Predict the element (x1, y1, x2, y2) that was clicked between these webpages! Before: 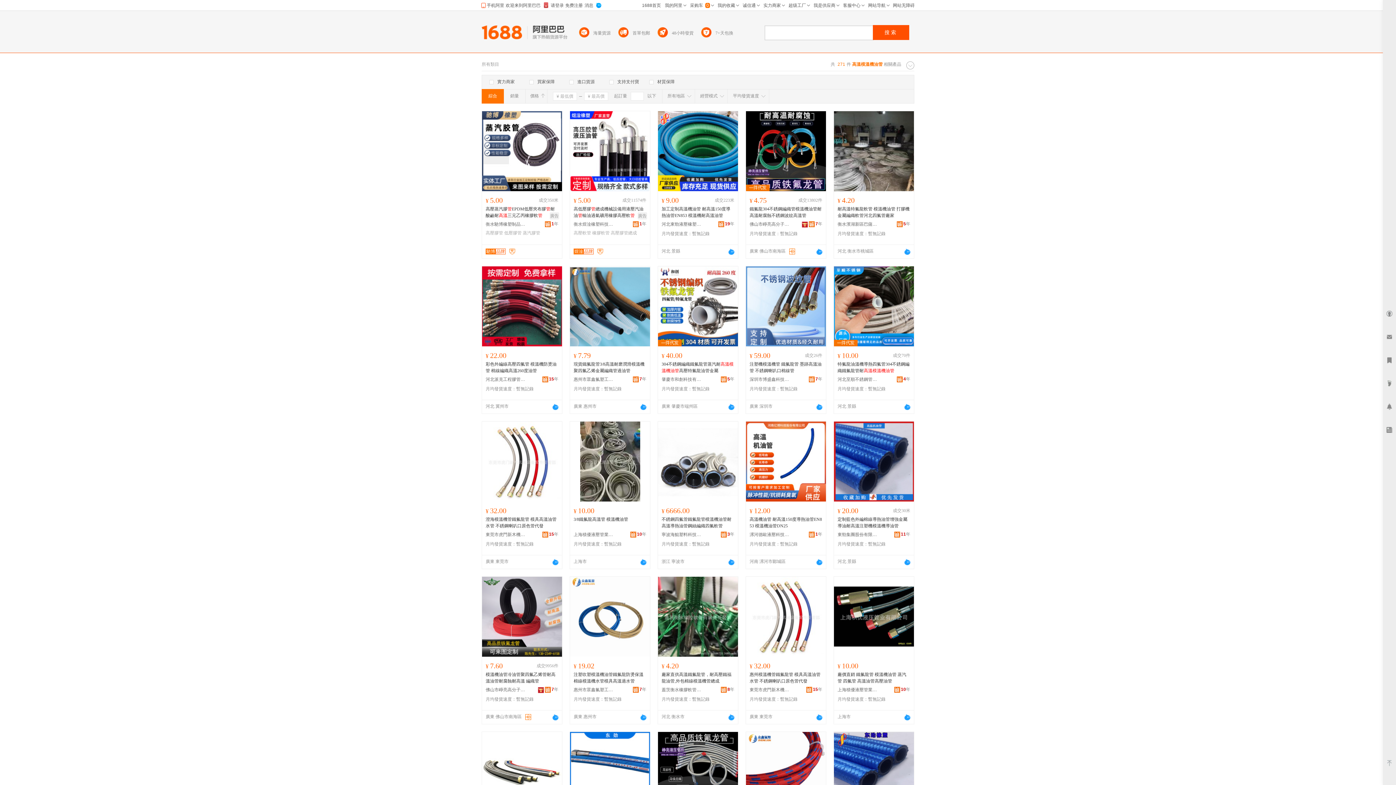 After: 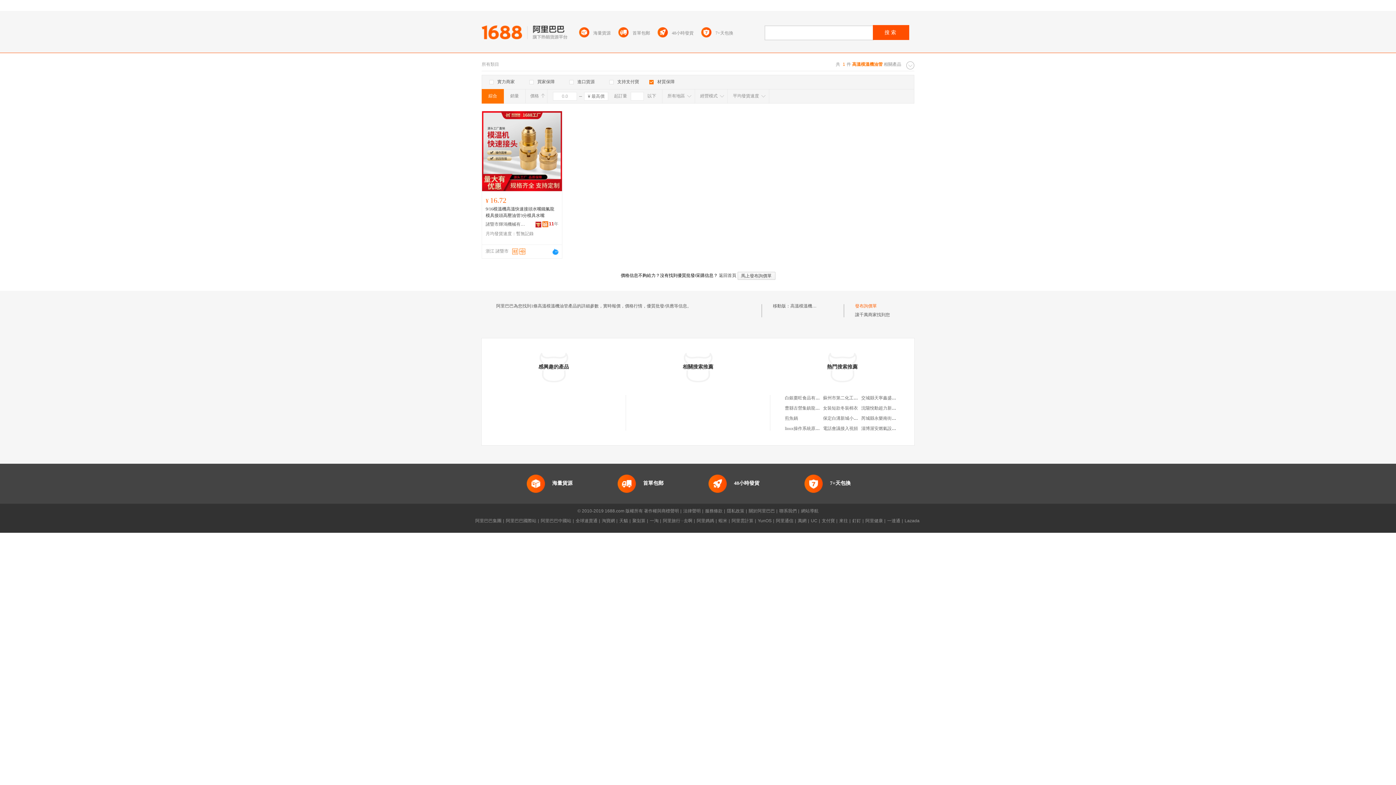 Action: label: 材質保障 bbox: (649, 78, 674, 85)